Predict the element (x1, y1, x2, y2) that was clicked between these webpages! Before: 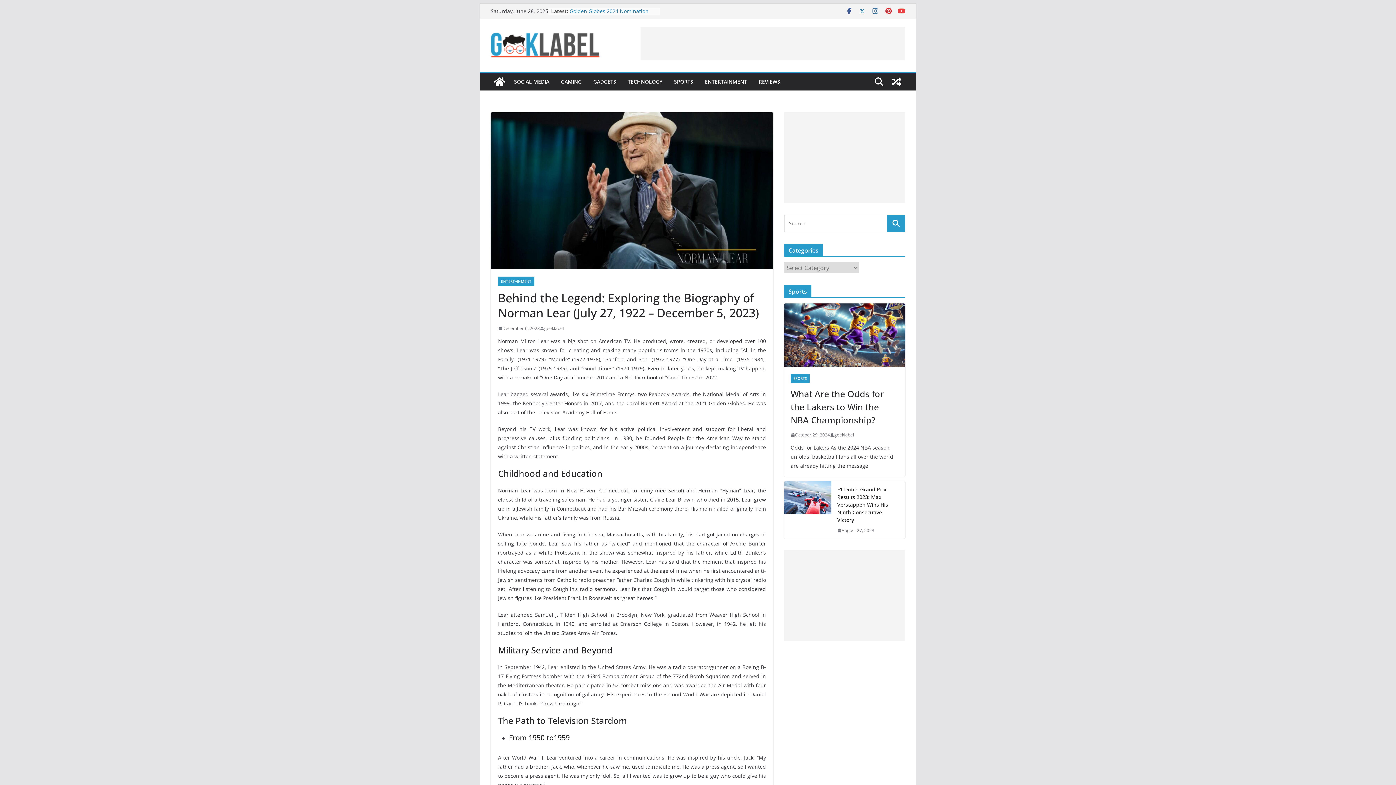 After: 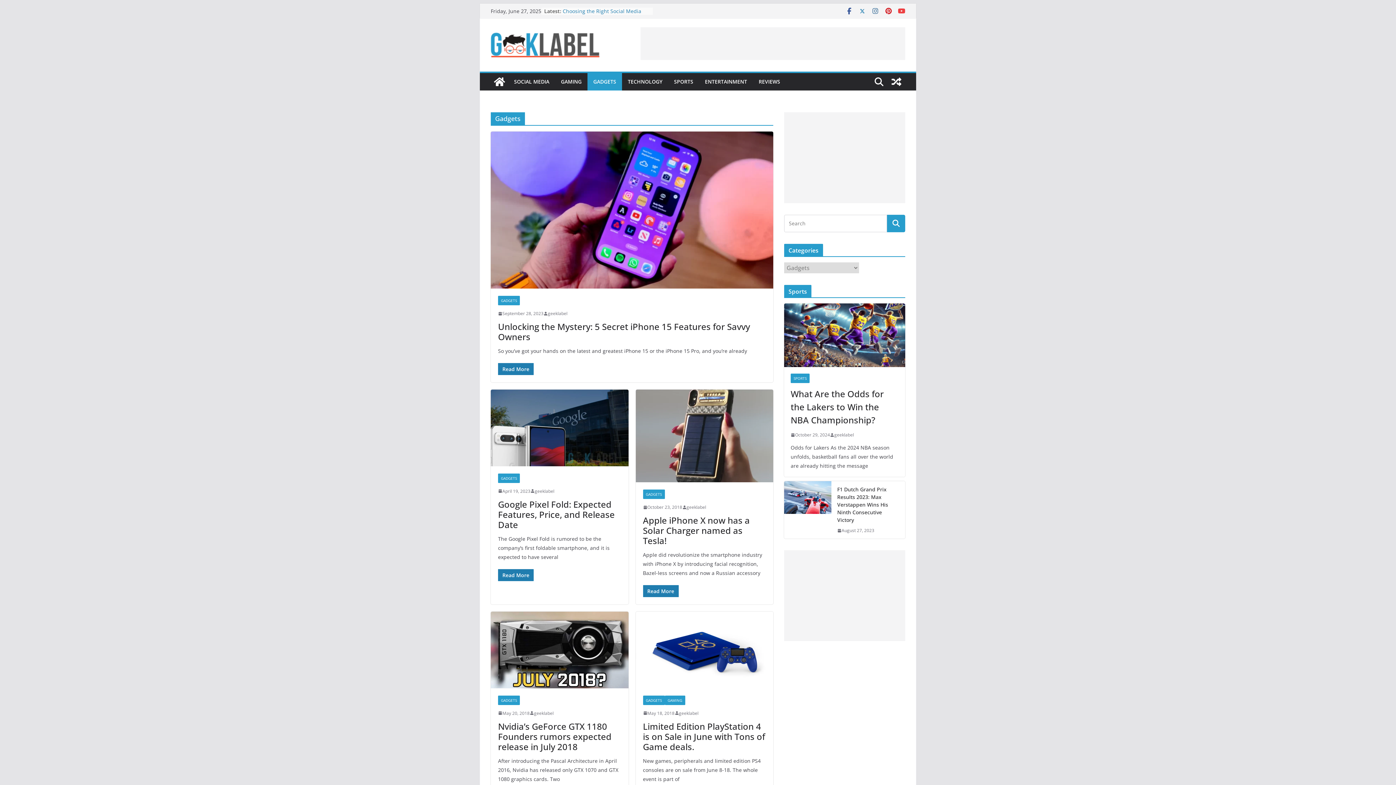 Action: bbox: (593, 76, 616, 86) label: GADGETS